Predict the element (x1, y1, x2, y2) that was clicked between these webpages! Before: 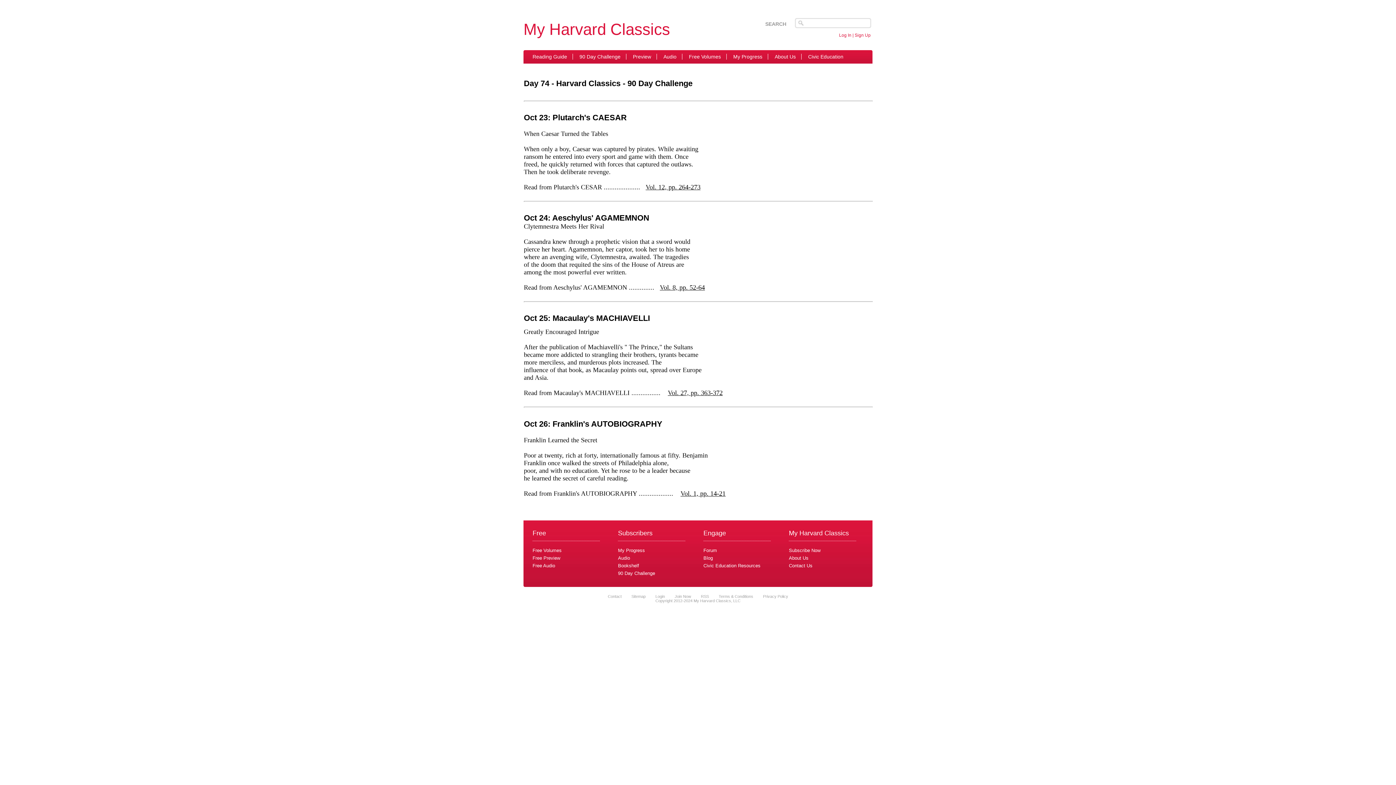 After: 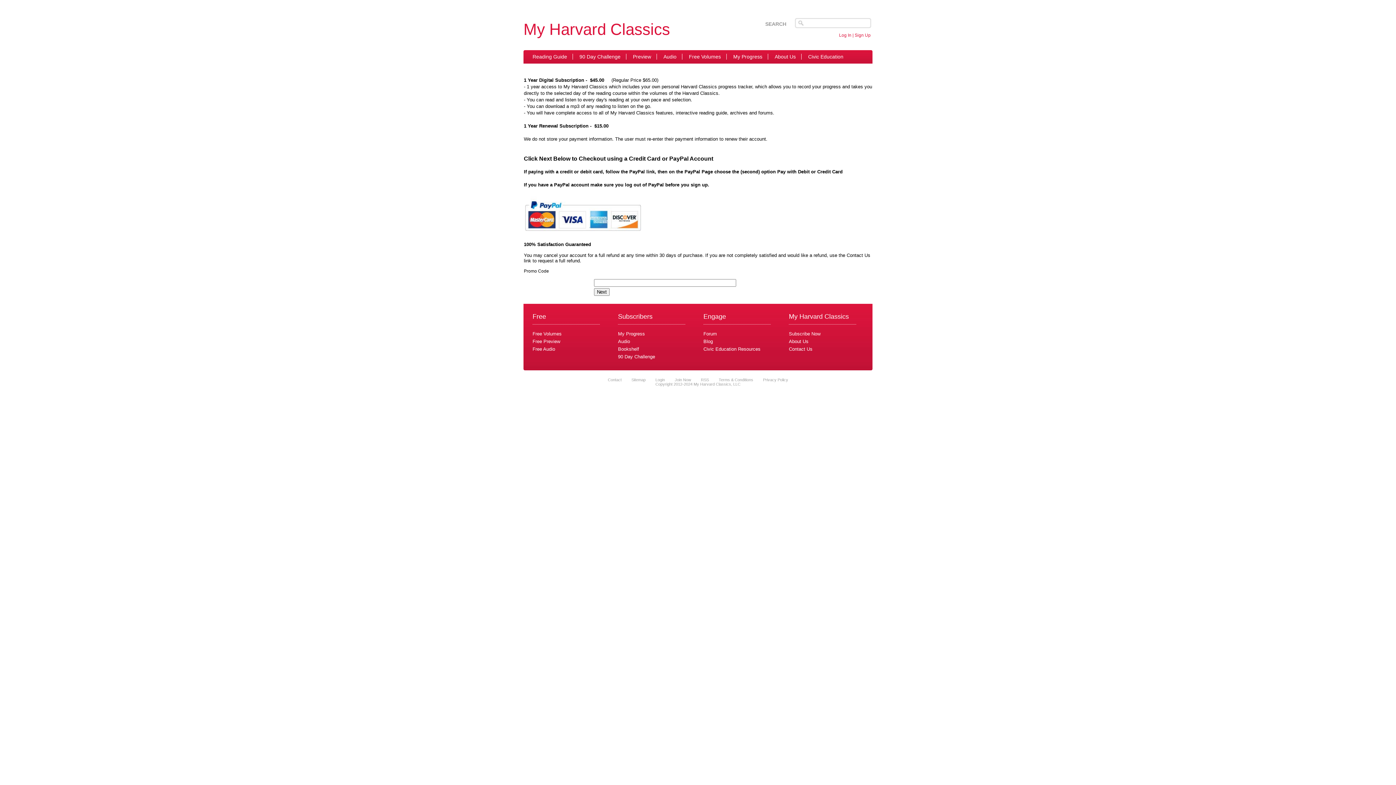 Action: bbox: (789, 547, 820, 553) label: Subscribe Now